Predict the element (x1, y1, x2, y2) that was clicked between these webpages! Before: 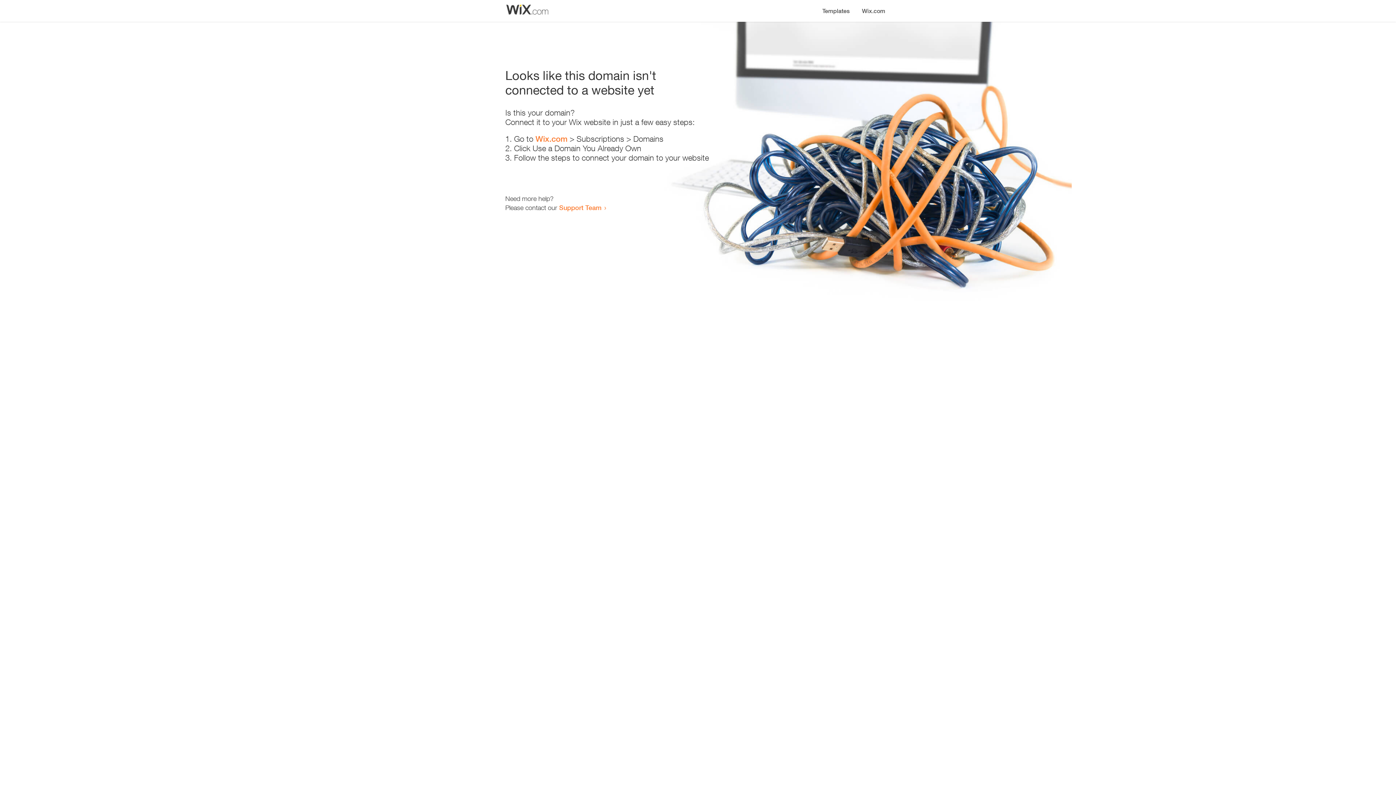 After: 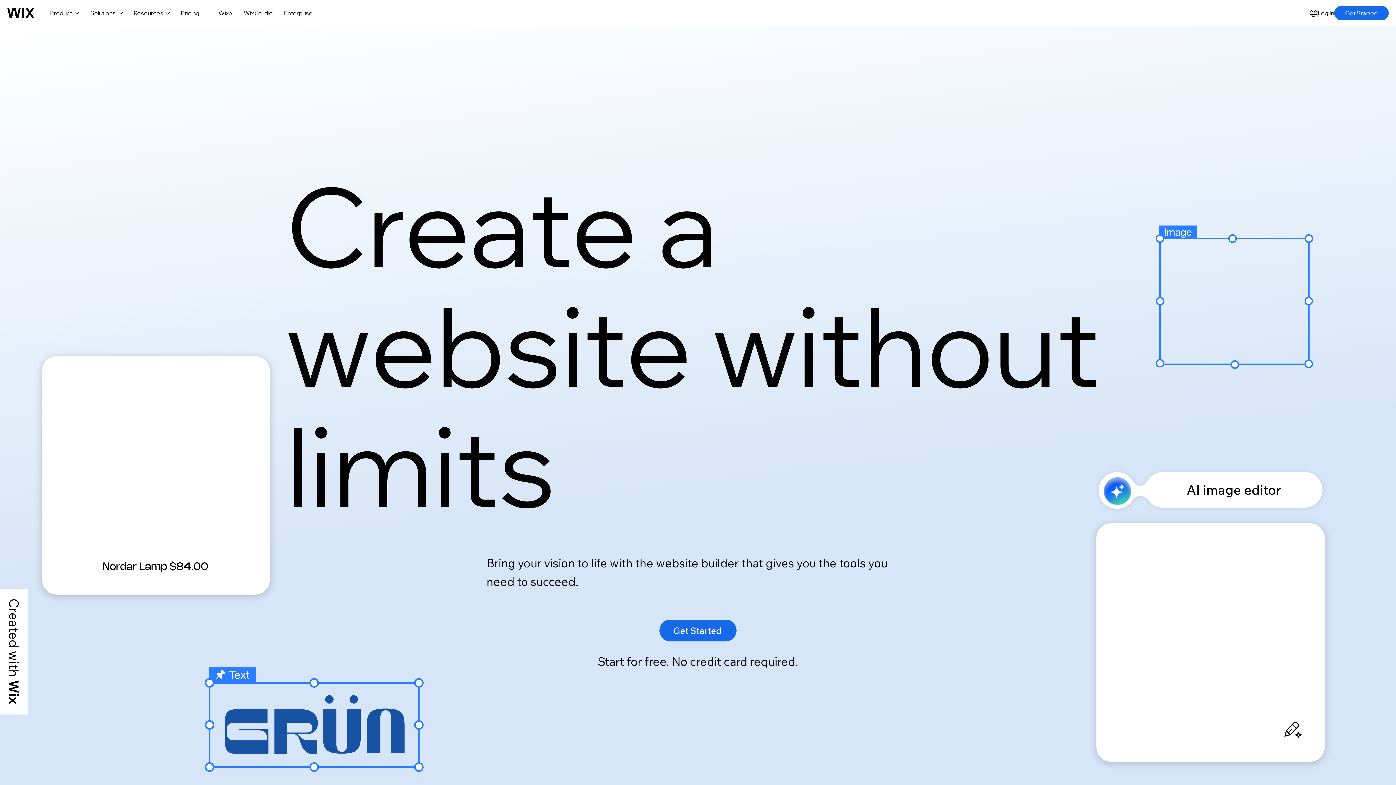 Action: label: Wix.com bbox: (856, 0, 890, 14)